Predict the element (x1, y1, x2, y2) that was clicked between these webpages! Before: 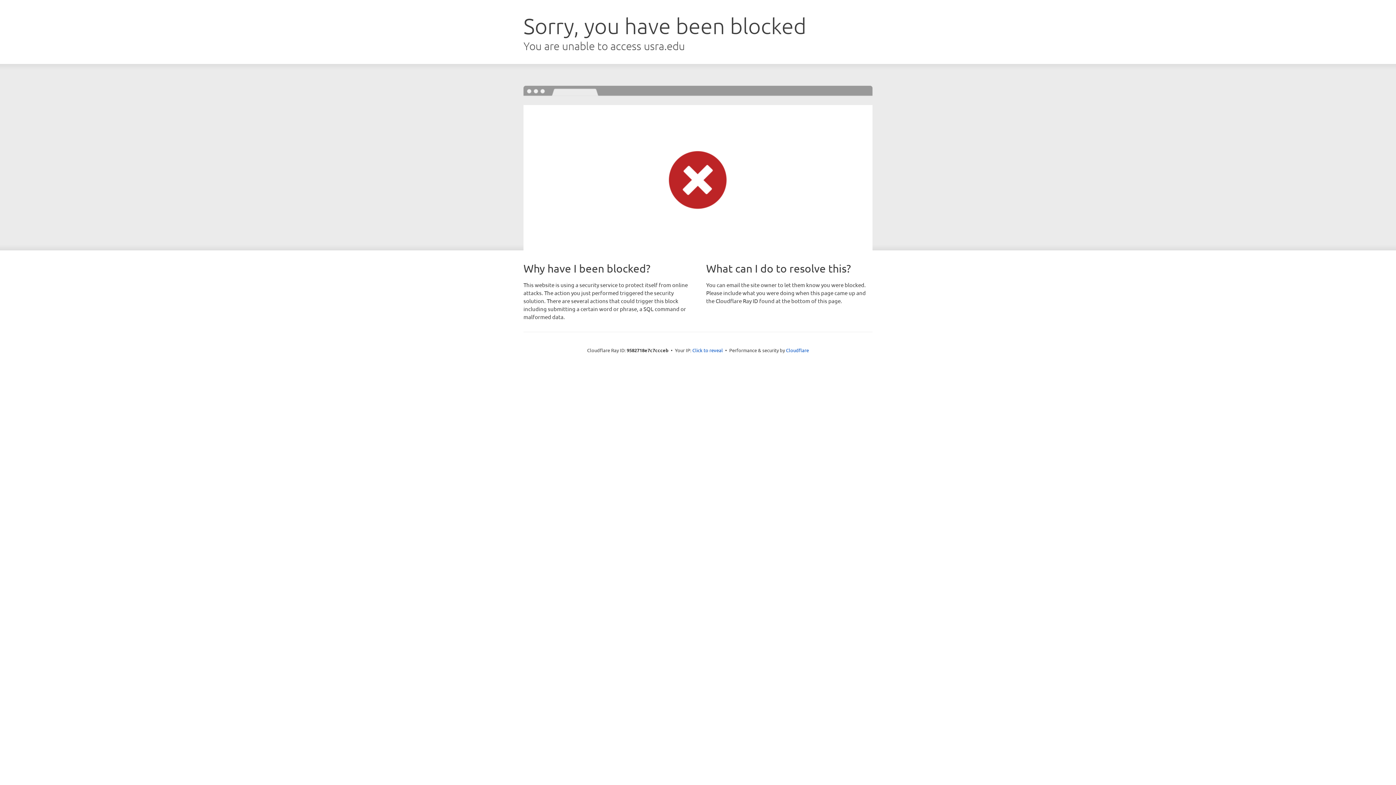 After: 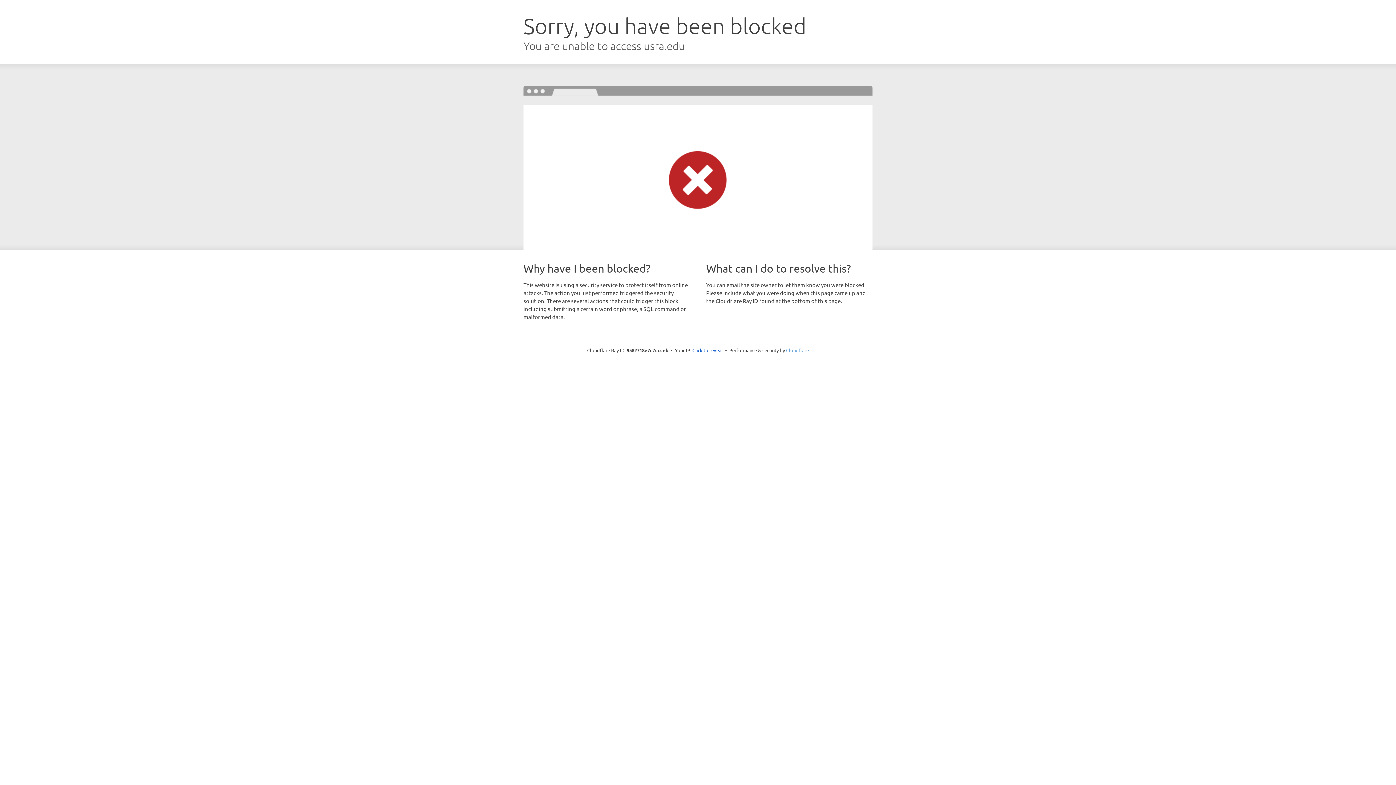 Action: bbox: (786, 347, 809, 353) label: Cloudflare